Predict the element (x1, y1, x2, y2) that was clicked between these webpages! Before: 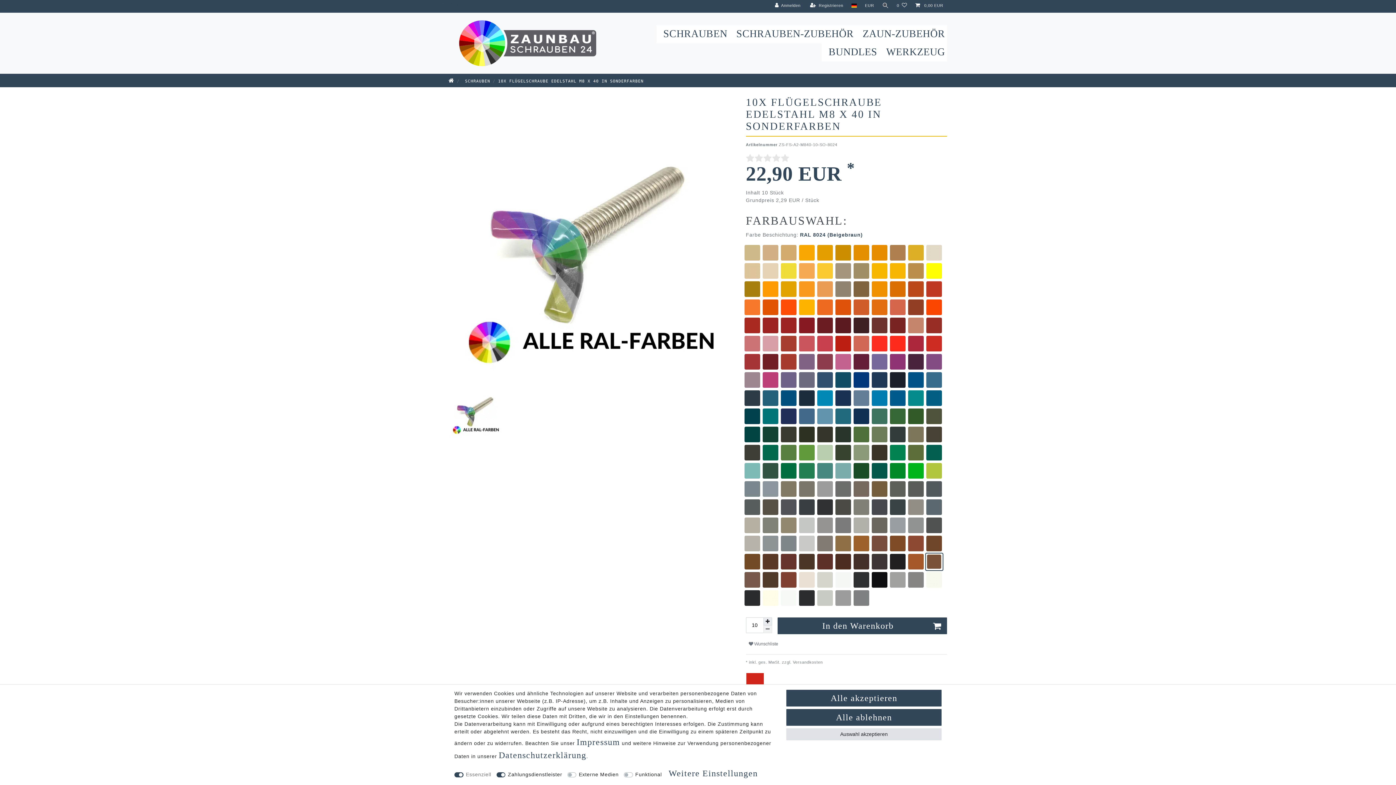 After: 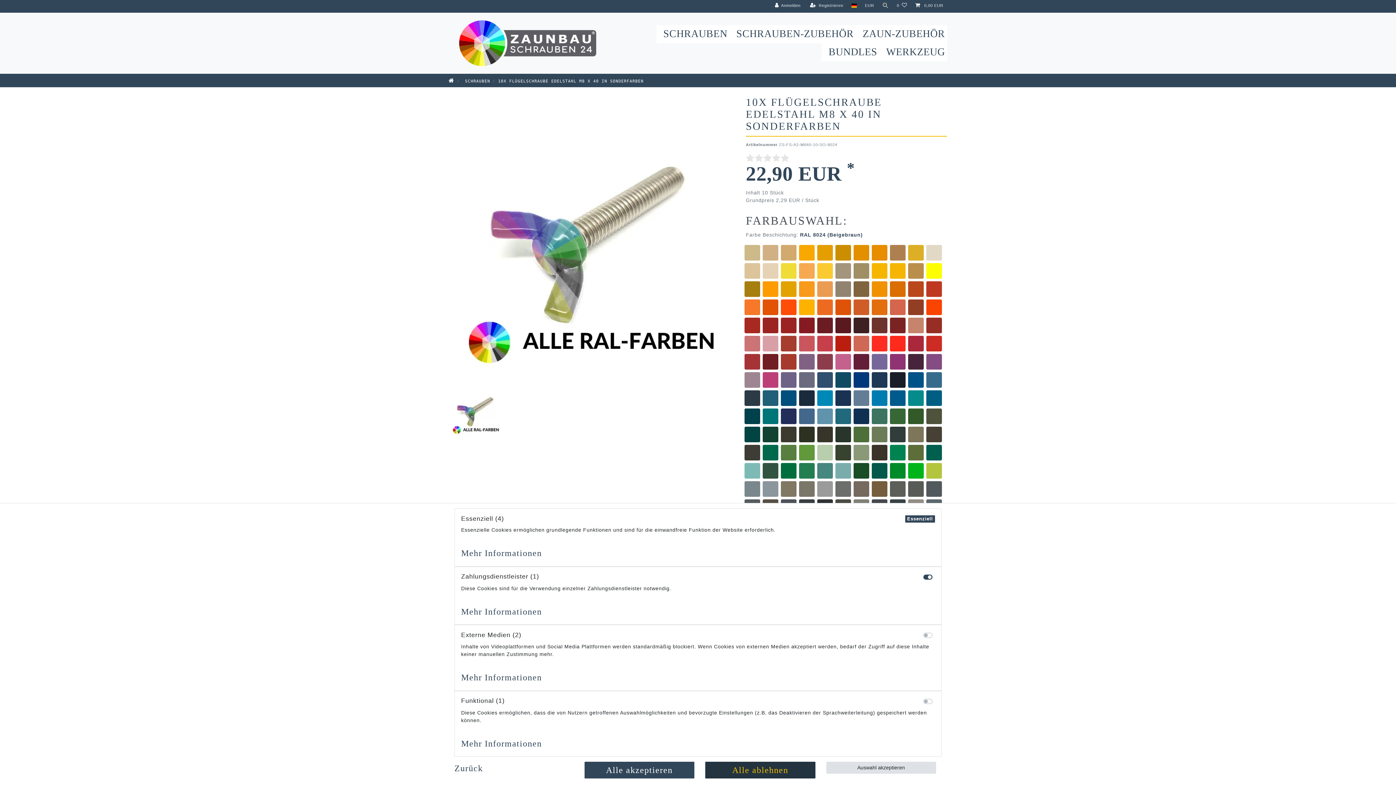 Action: label: Weitere Einstellungen bbox: (668, 767, 758, 780)